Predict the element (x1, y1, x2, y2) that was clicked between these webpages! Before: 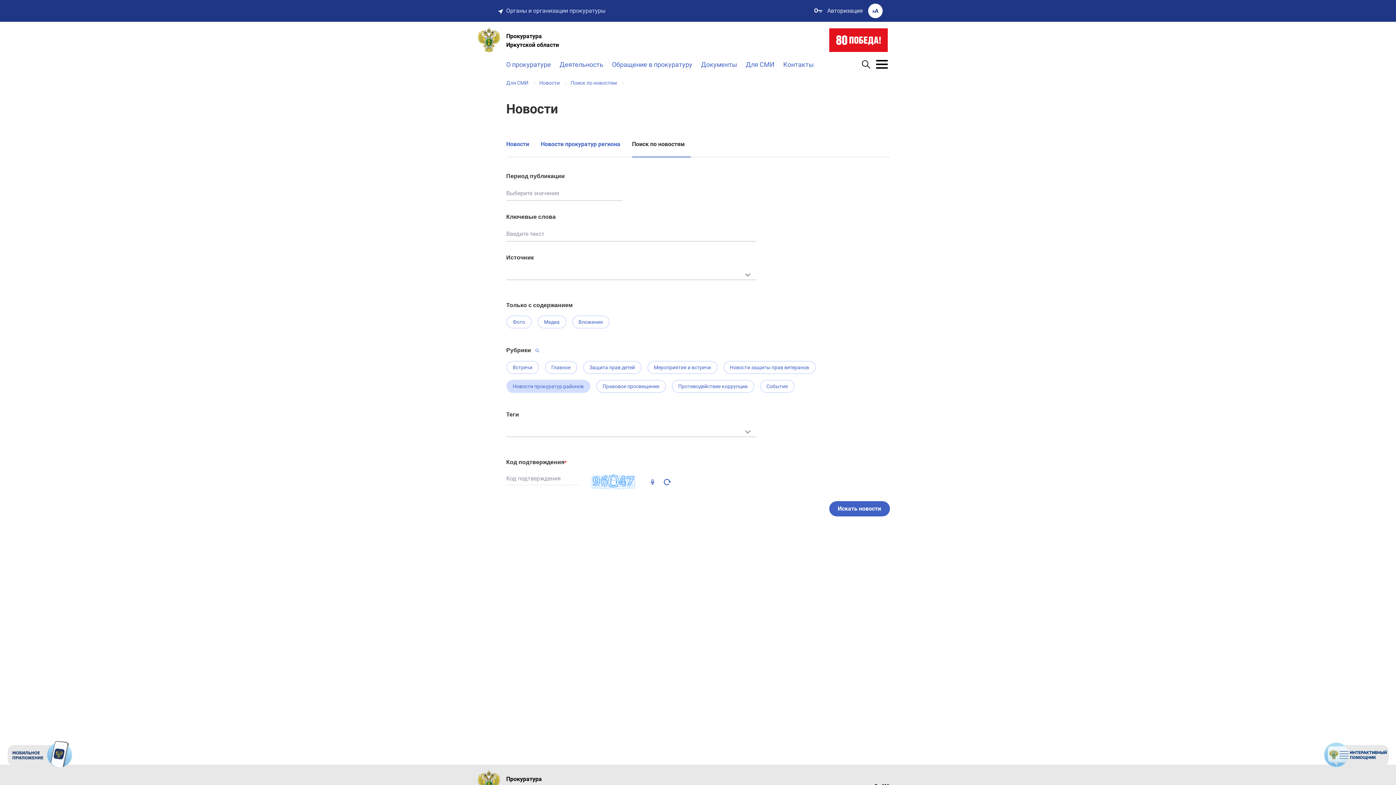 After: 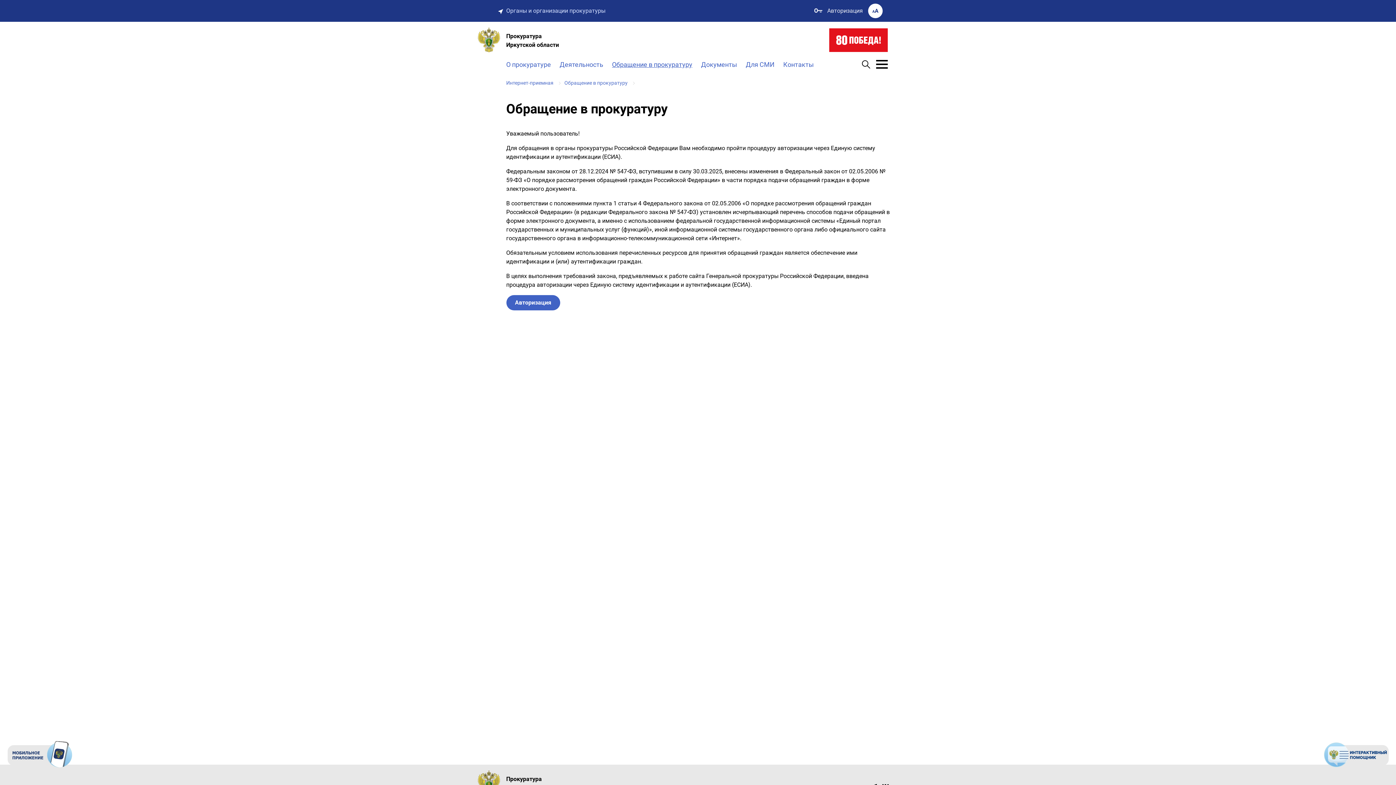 Action: bbox: (612, 59, 692, 69) label: Обращение в прокуратуру